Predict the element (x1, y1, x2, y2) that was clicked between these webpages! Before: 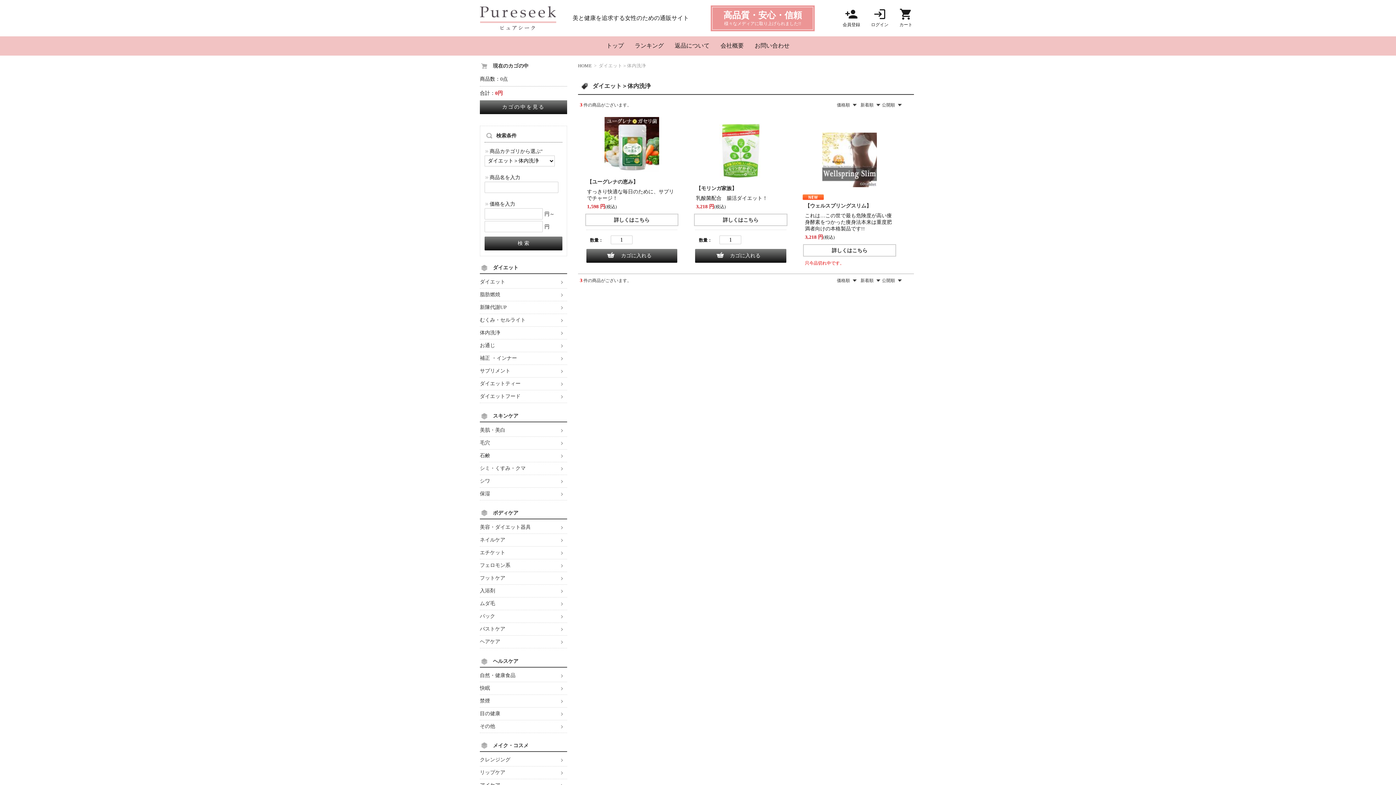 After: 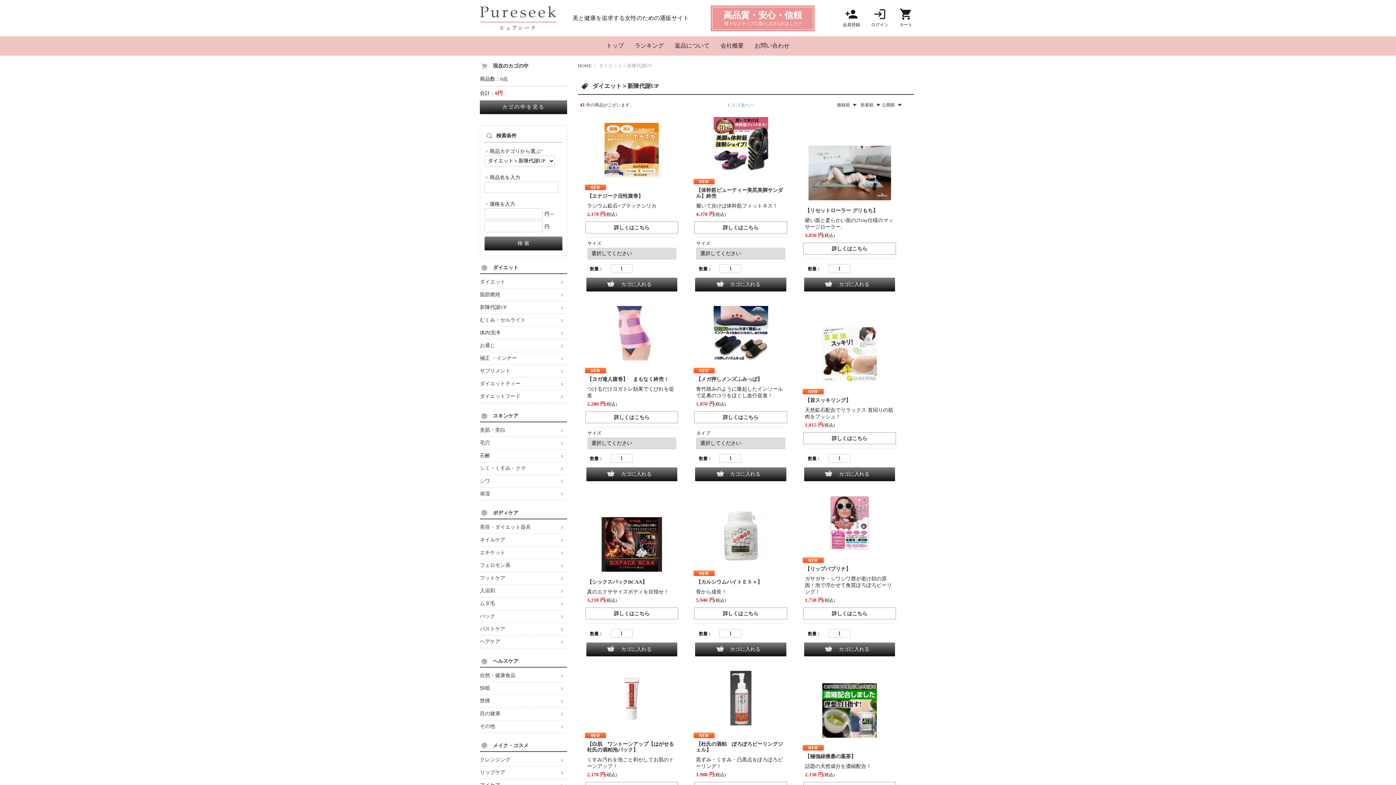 Action: label: 新陳代謝UP bbox: (480, 301, 567, 313)